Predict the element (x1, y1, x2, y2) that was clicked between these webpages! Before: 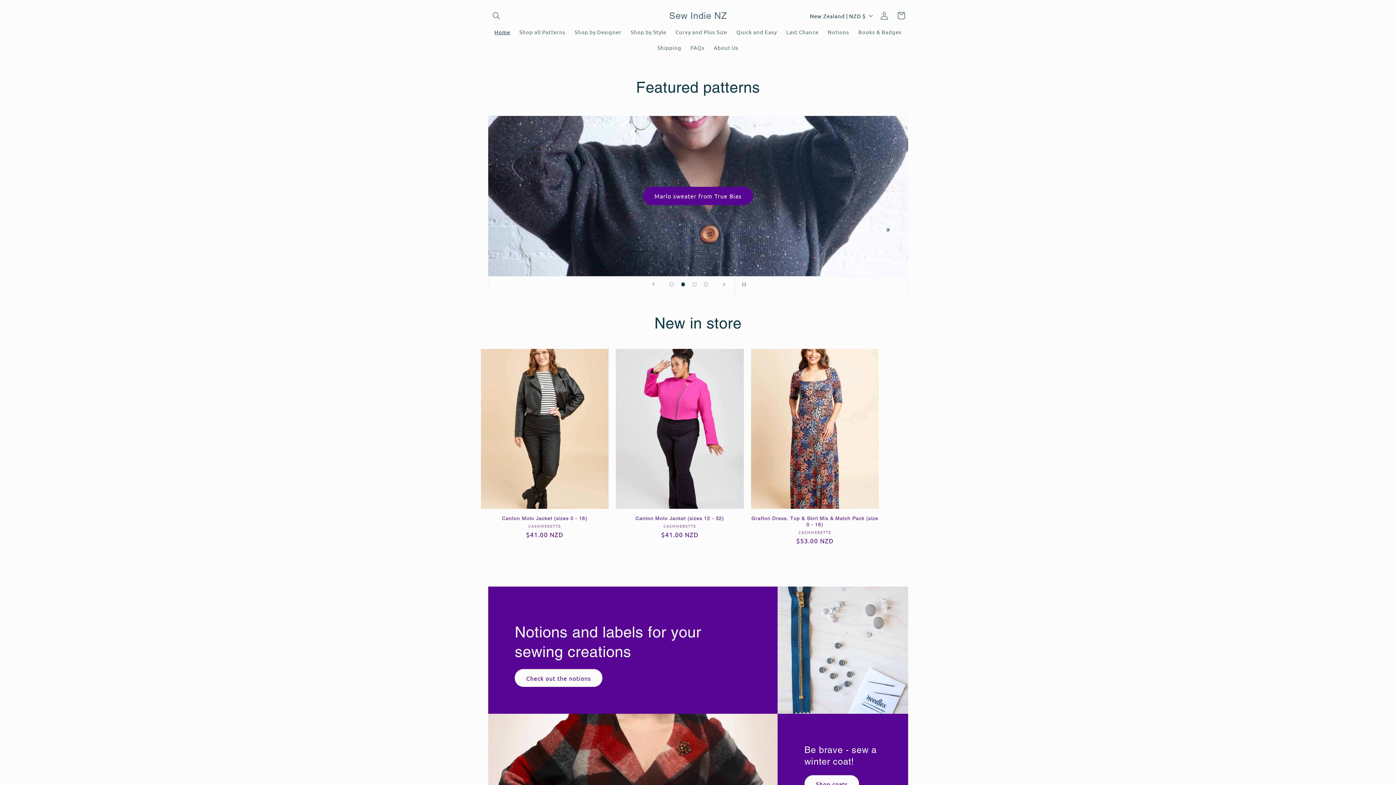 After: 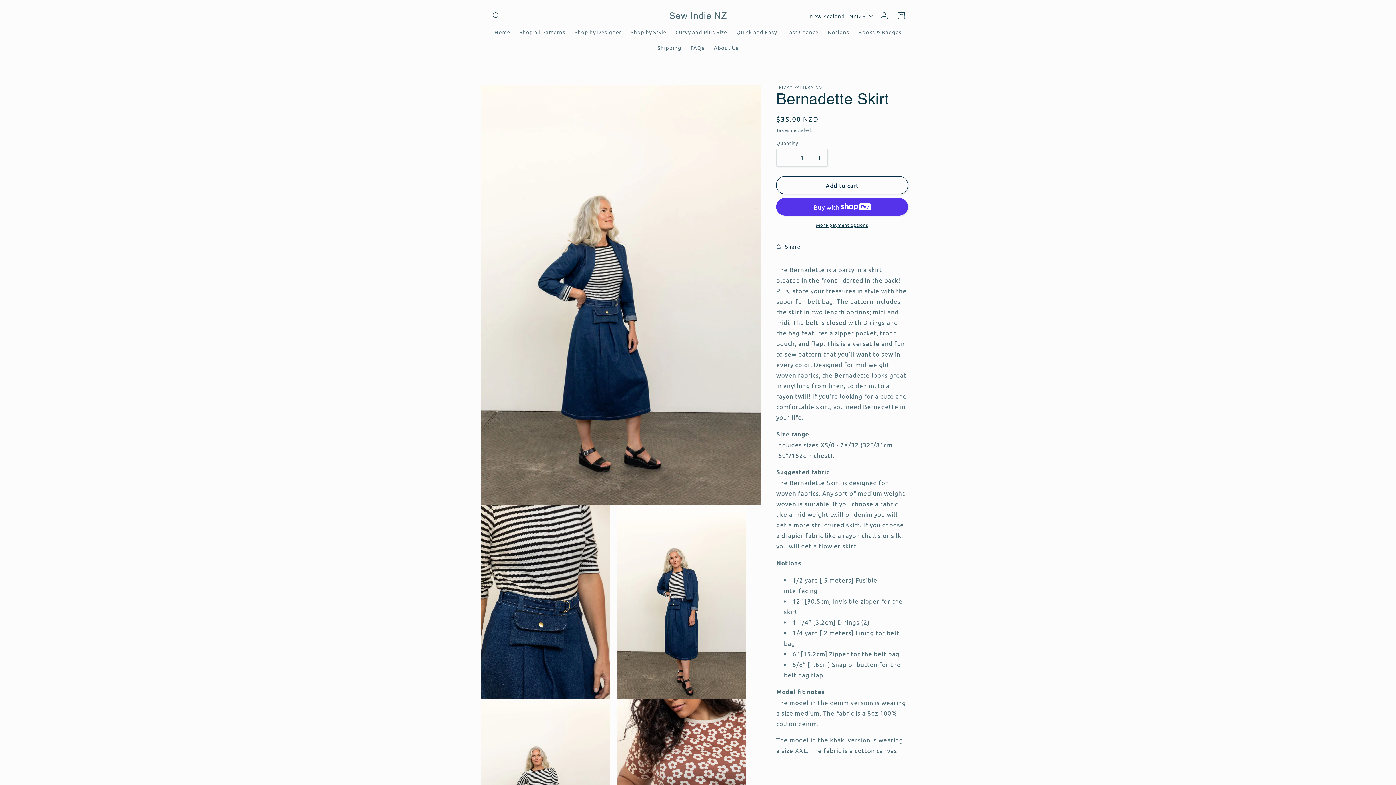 Action: bbox: (609, 187, 787, 204) label: Bernadette Skirt pattern by Friday Pattern Company